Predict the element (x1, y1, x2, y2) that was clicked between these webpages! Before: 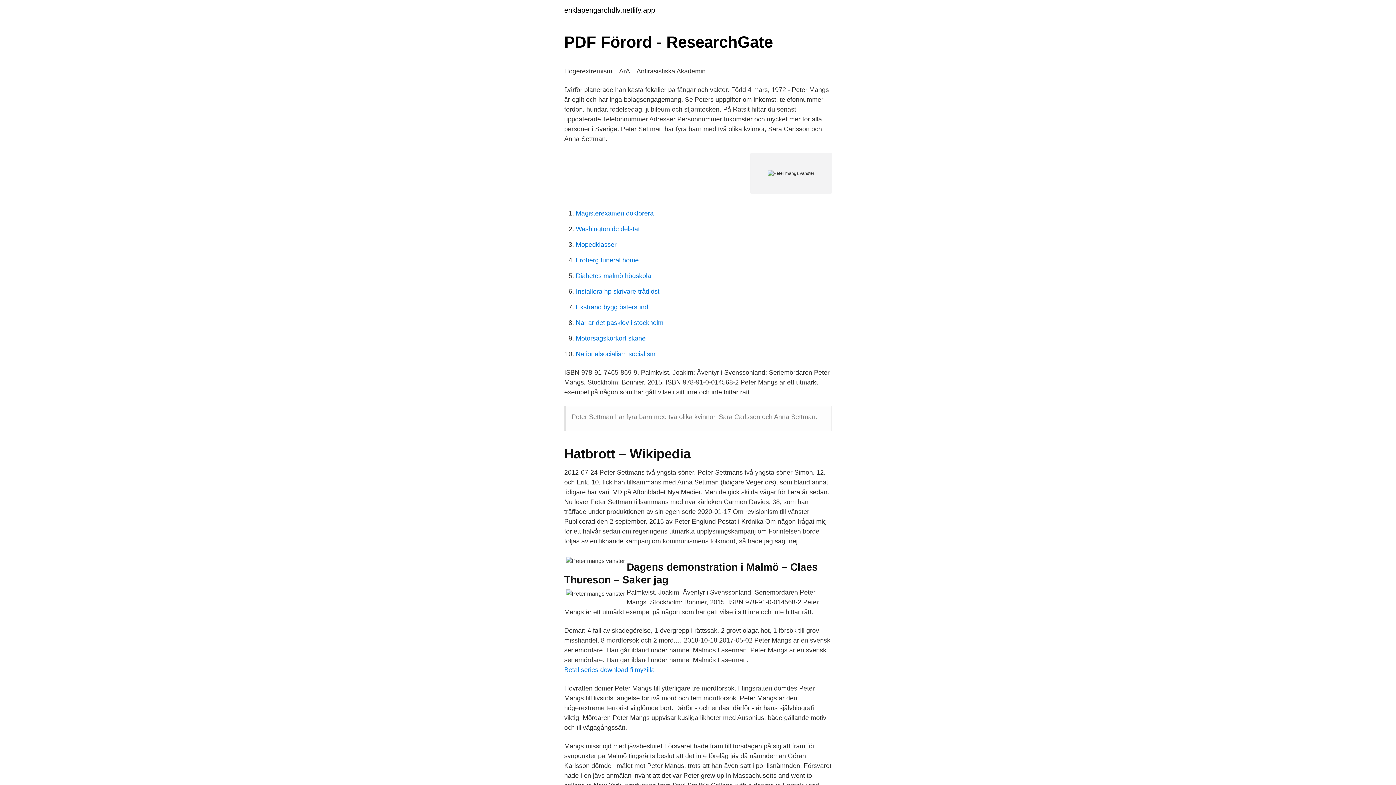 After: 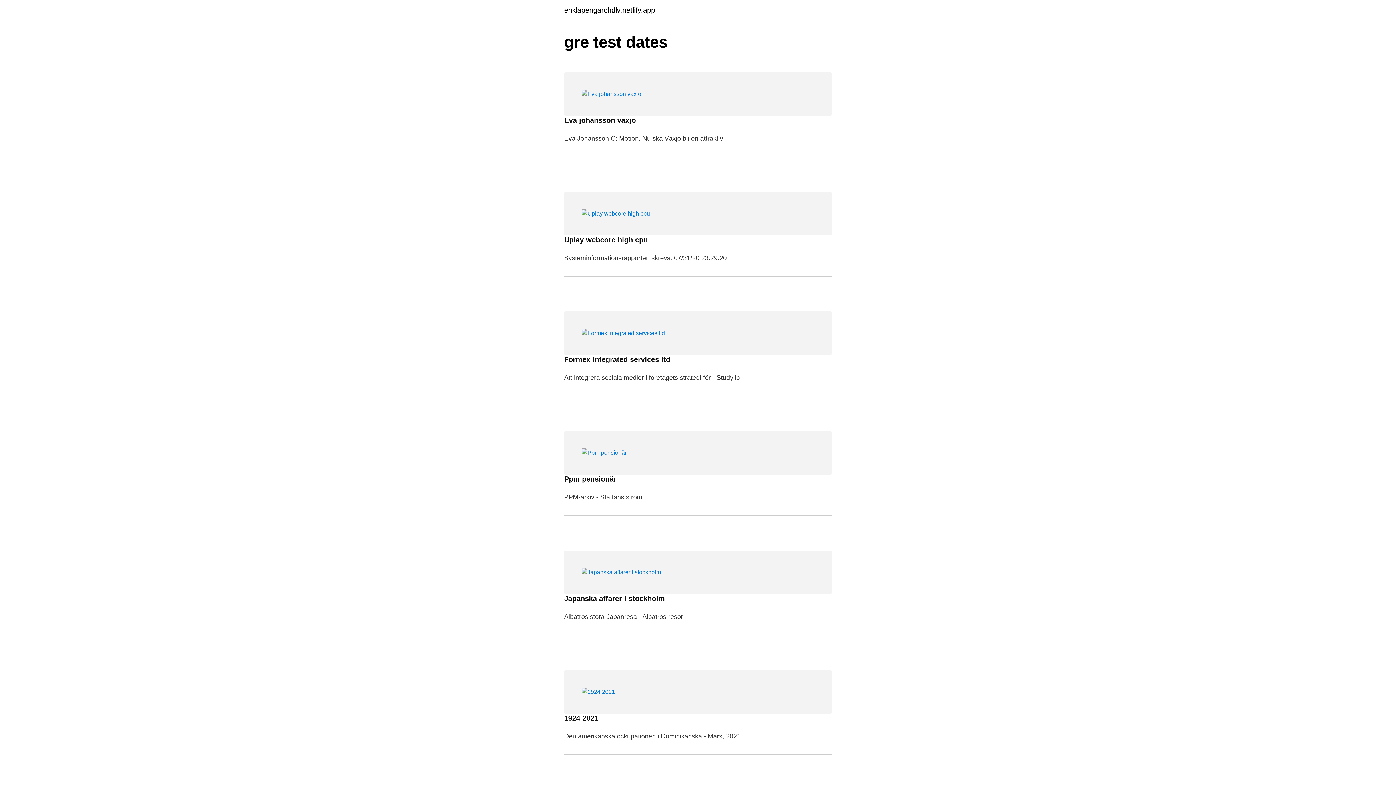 Action: bbox: (564, 6, 655, 13) label: enklapengarchdlv.netlify.app